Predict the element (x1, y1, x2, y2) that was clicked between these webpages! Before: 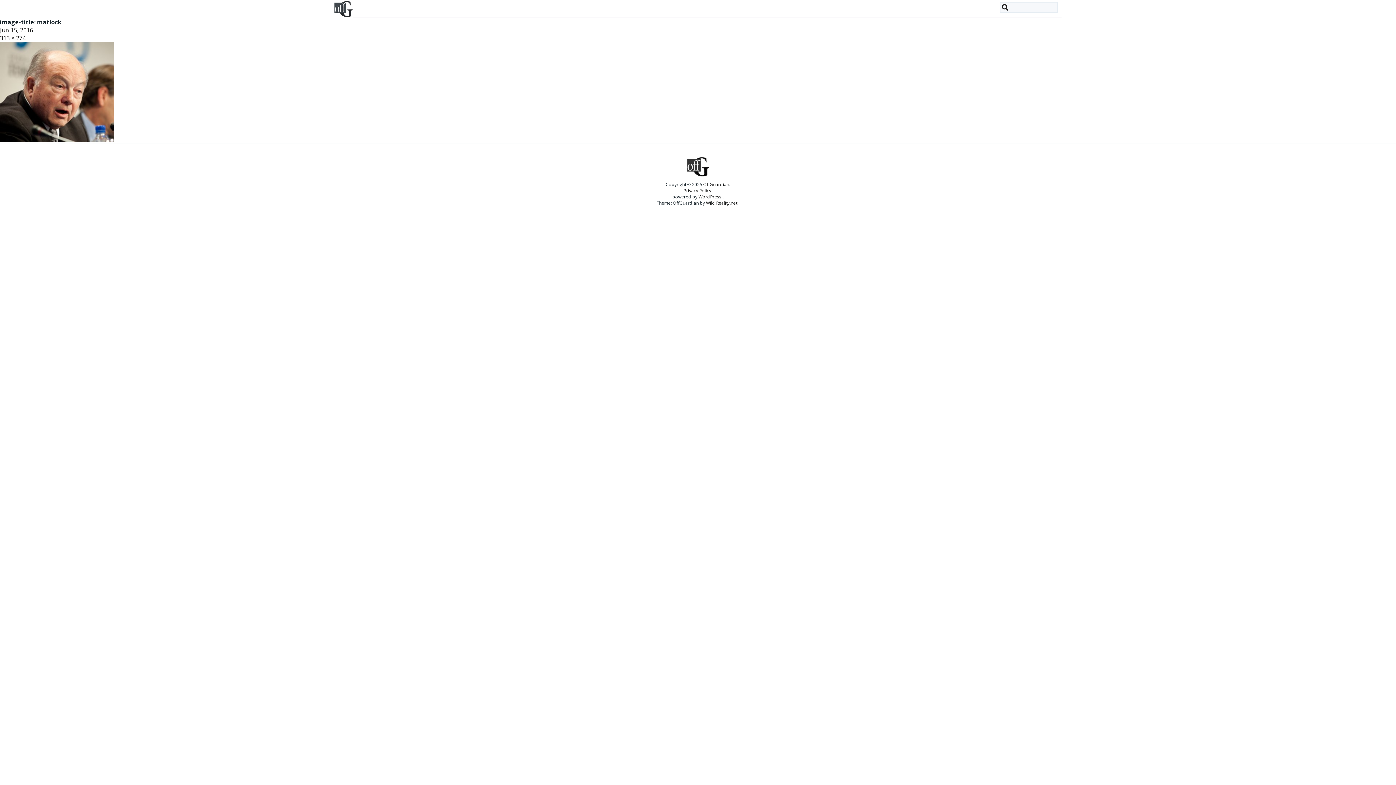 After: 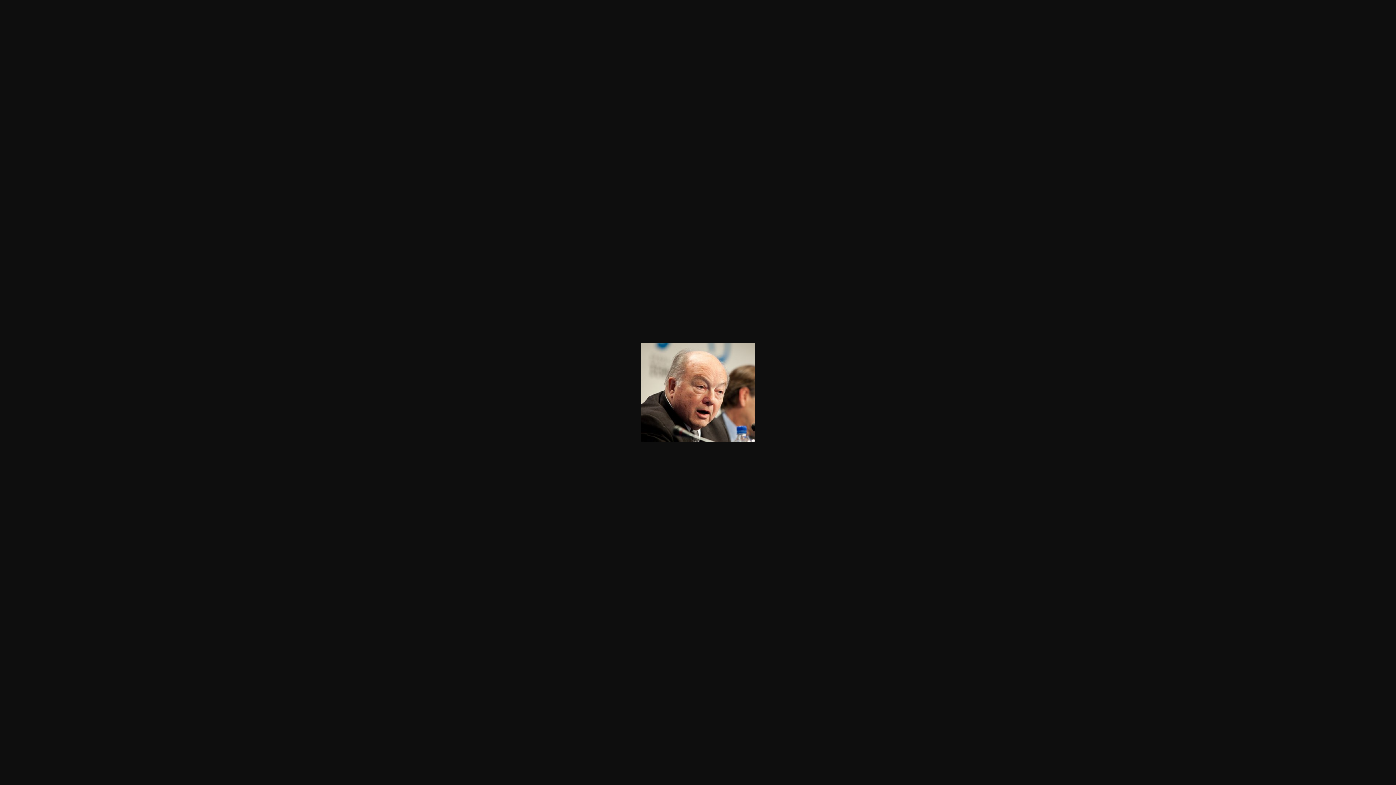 Action: label: 313 × 274 bbox: (0, 34, 25, 42)